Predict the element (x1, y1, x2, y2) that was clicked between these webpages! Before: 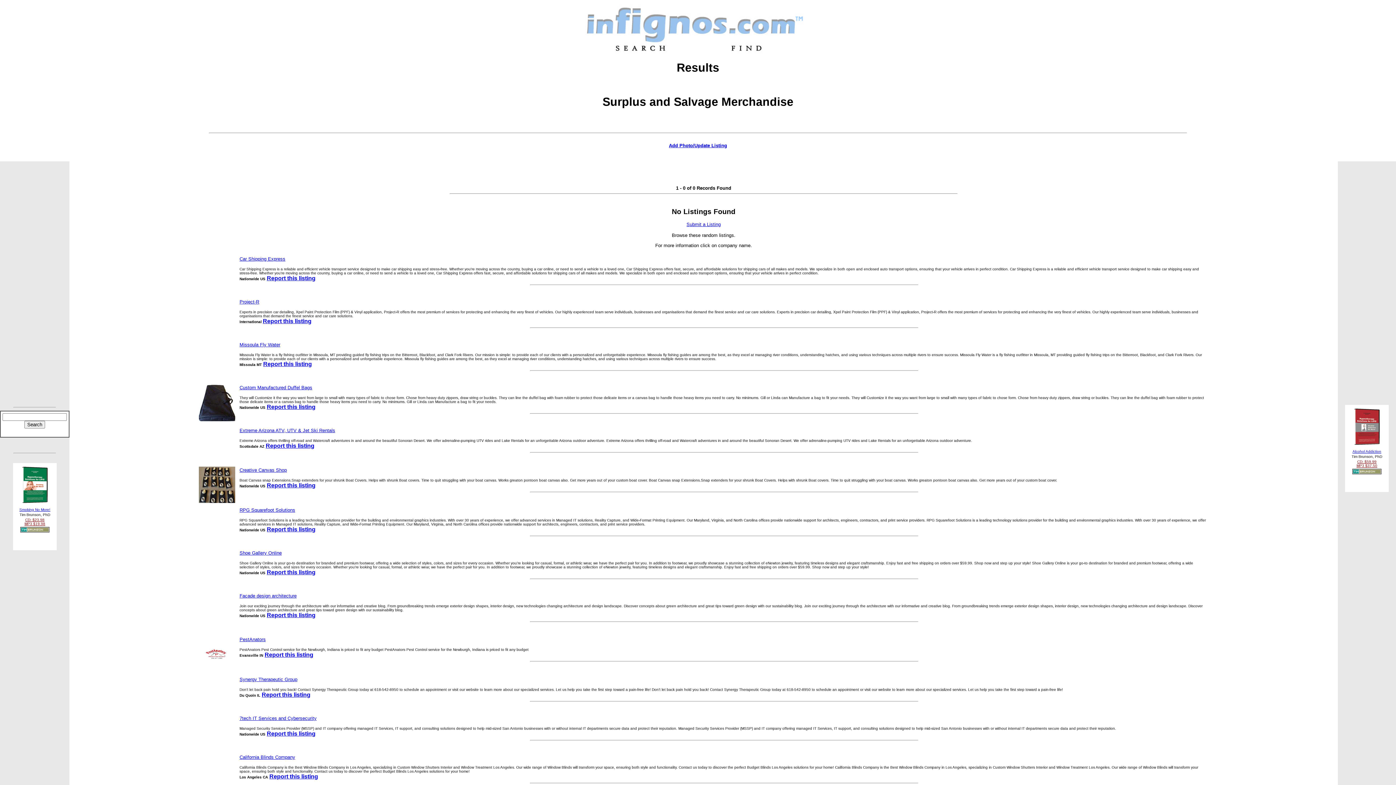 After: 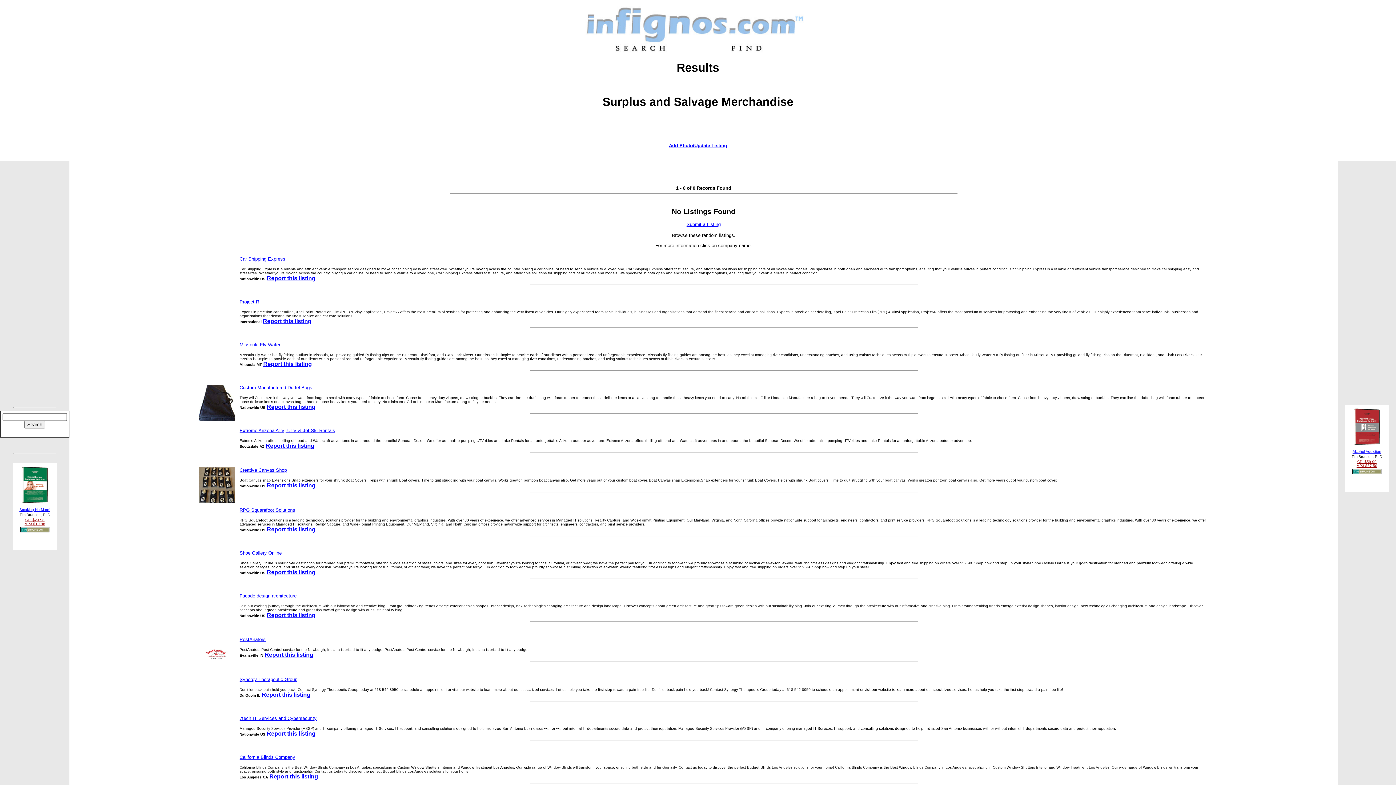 Action: label: Report this listing bbox: (266, 526, 315, 532)